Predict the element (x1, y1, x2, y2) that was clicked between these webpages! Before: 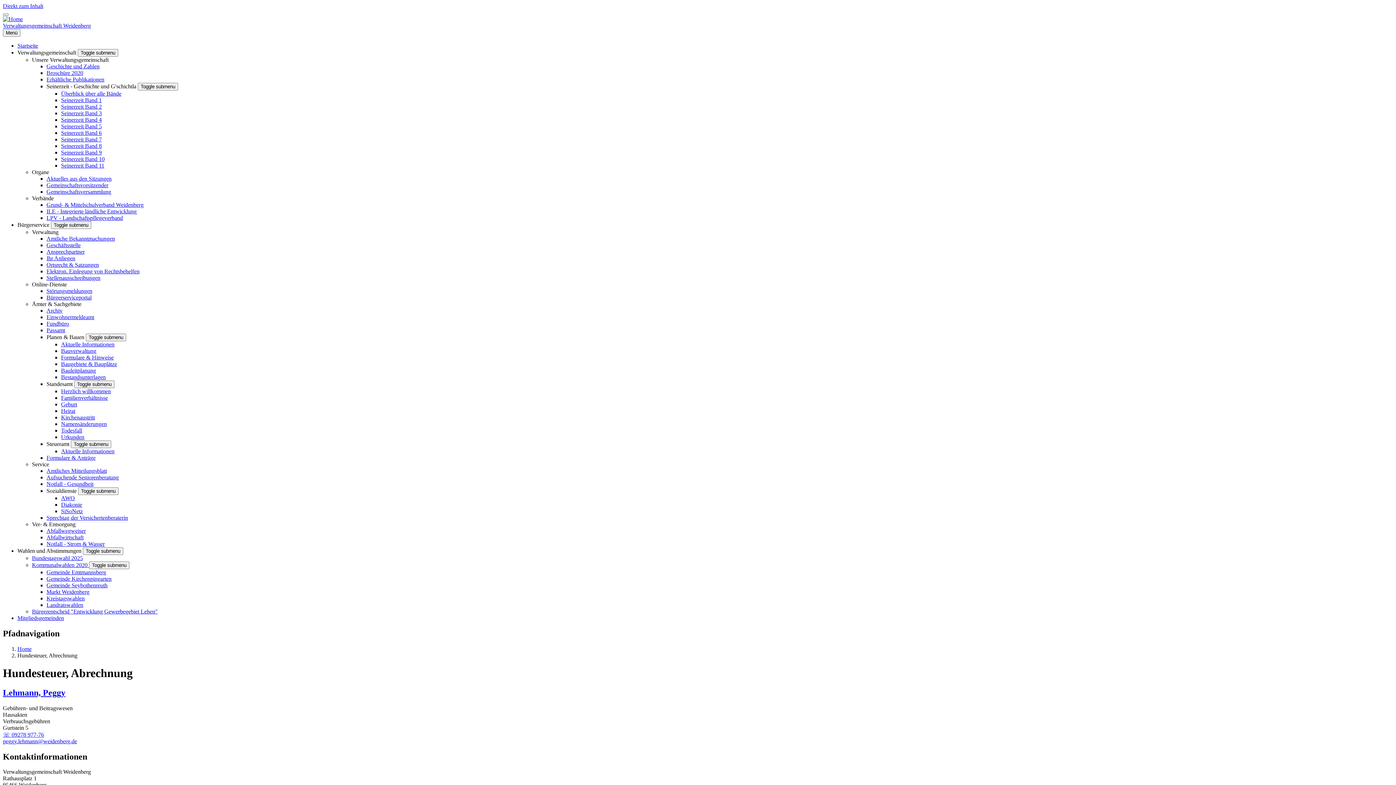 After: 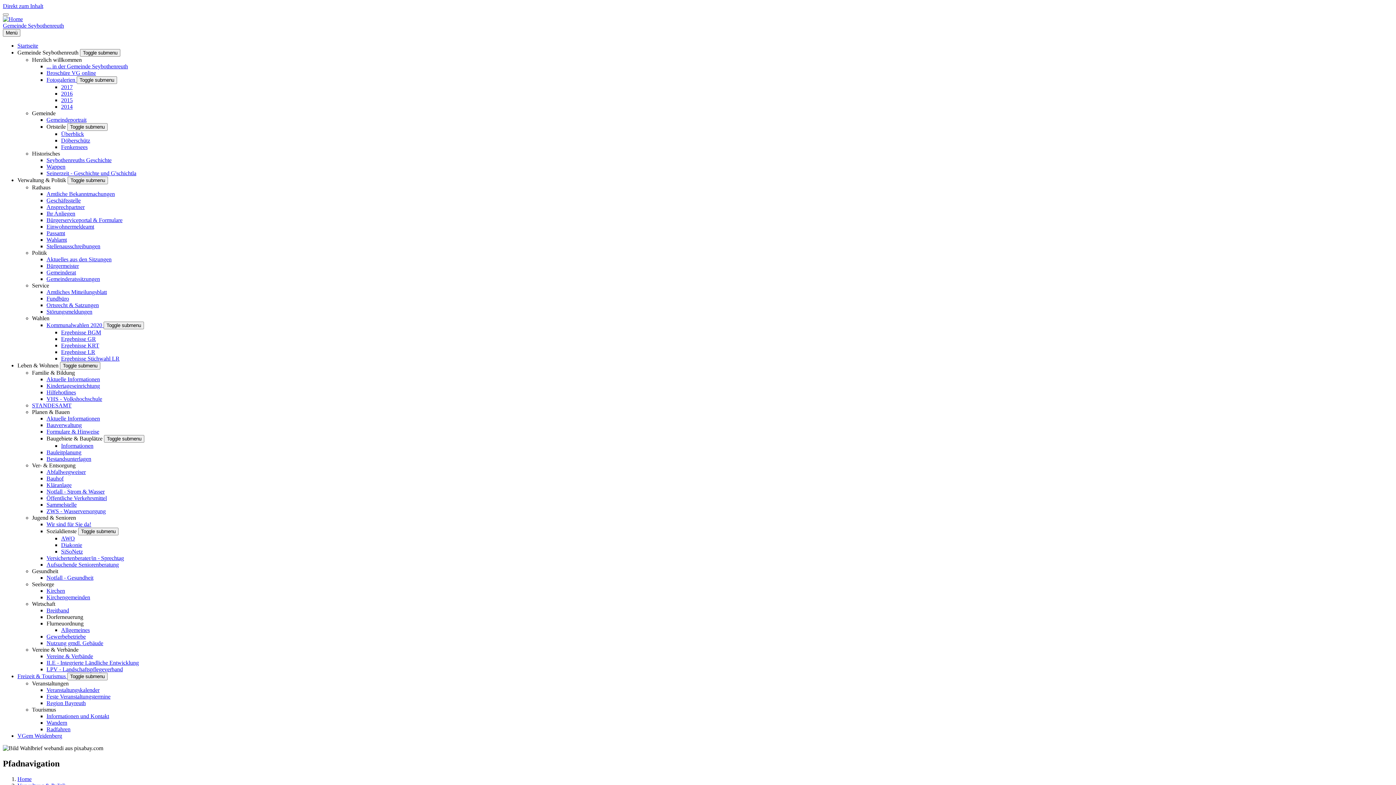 Action: bbox: (46, 582, 107, 588) label: Gemeinde Seybothenreuth